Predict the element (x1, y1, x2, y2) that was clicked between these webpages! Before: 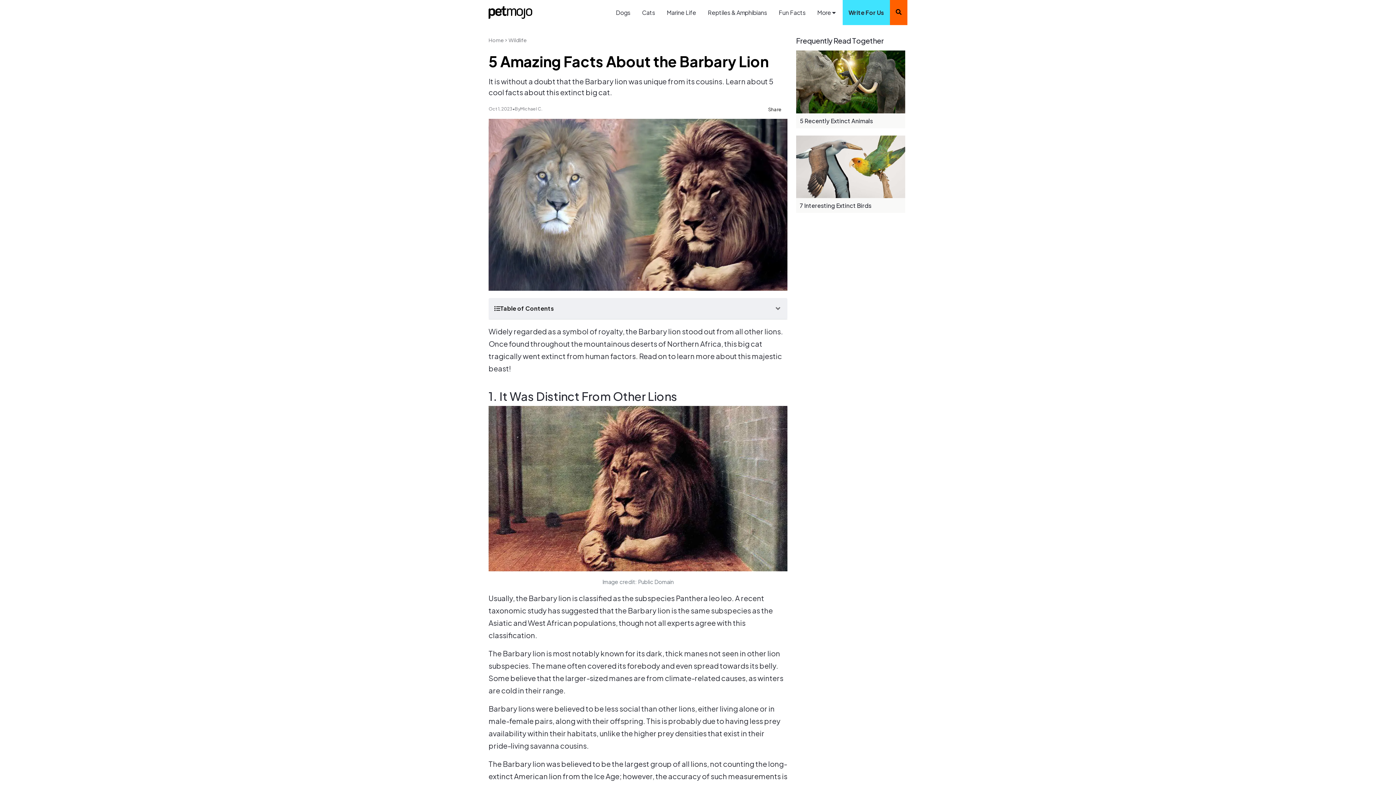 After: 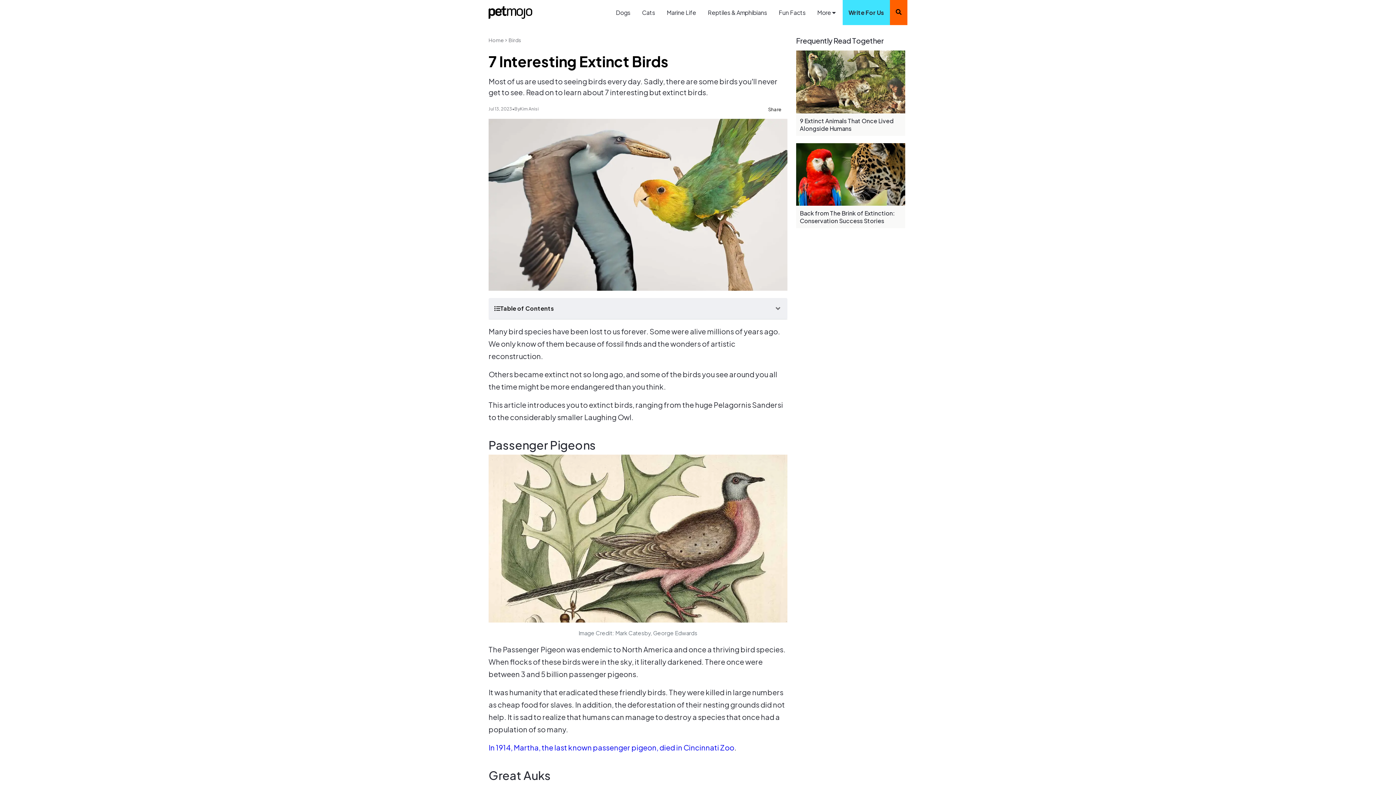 Action: label: 7 Interesting Extinct Birds bbox: (800, 201, 871, 209)